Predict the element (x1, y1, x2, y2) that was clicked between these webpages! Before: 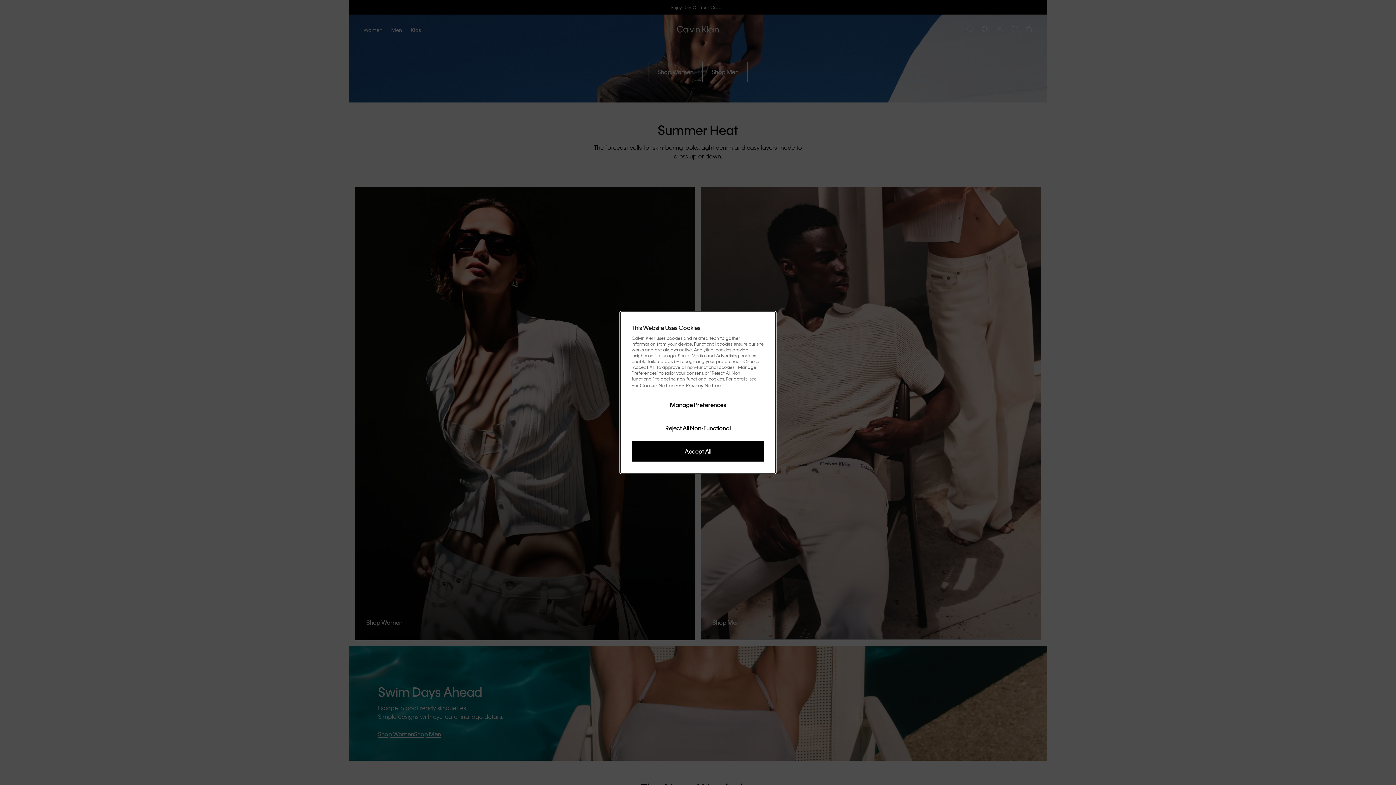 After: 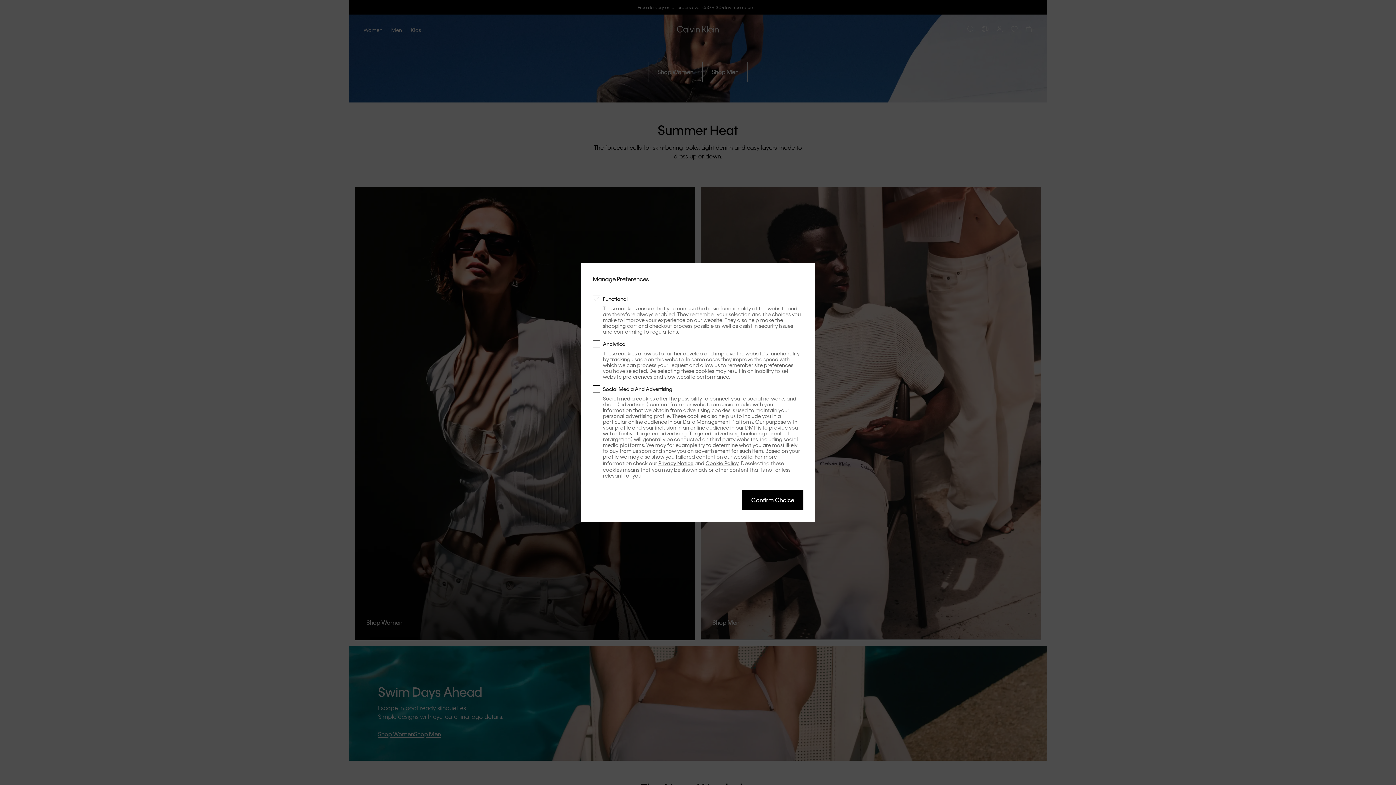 Action: bbox: (631, 394, 764, 415) label: Manage Preferences